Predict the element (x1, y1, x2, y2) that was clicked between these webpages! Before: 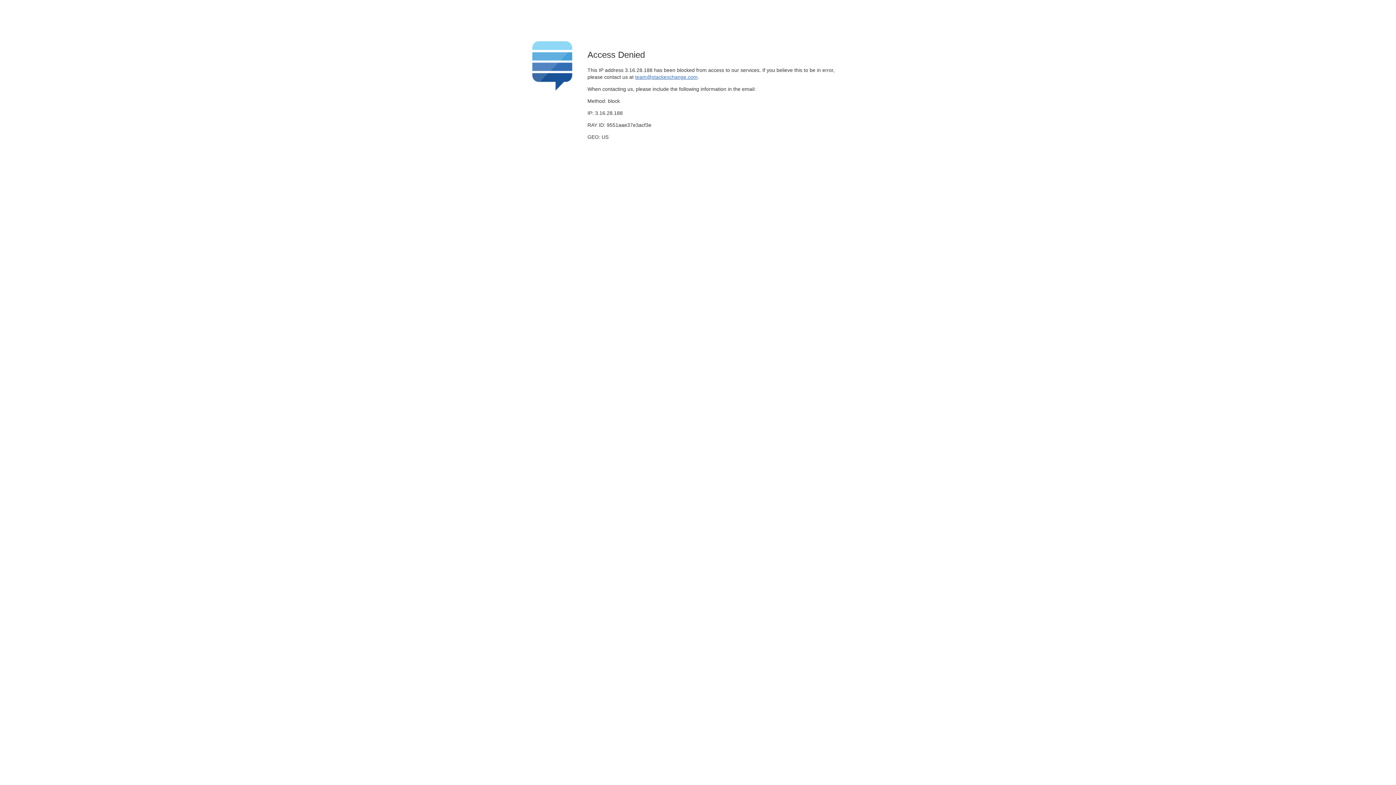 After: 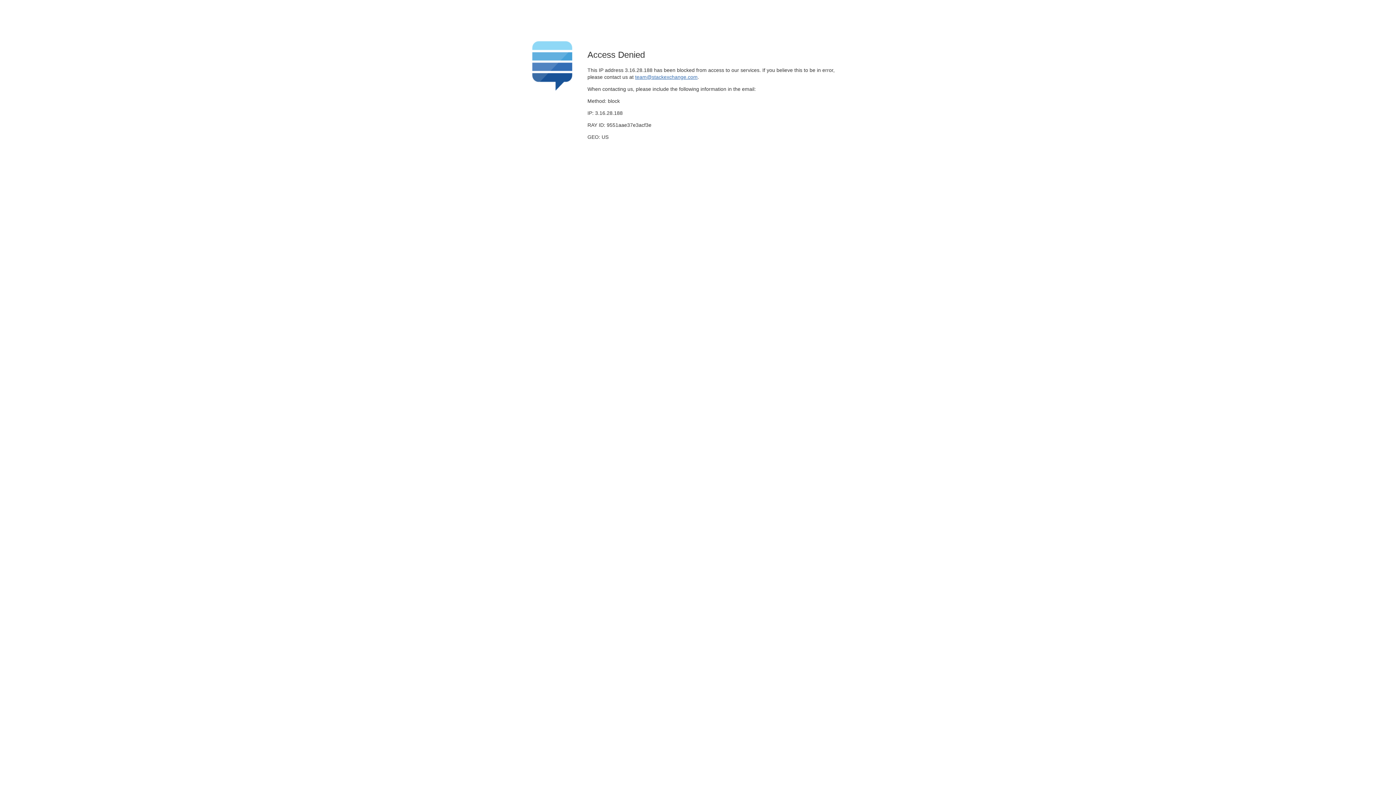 Action: bbox: (635, 74, 697, 79) label: team@stackexchange.com